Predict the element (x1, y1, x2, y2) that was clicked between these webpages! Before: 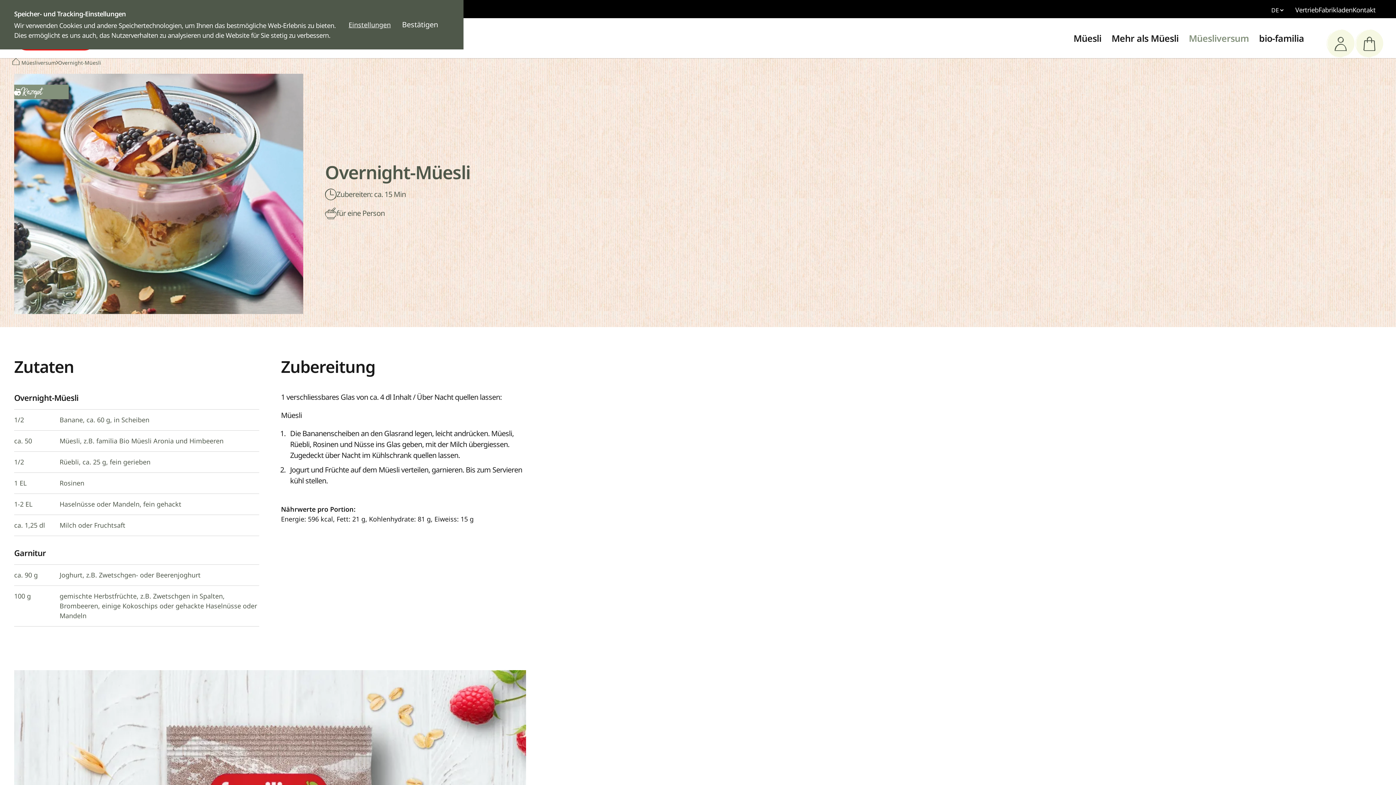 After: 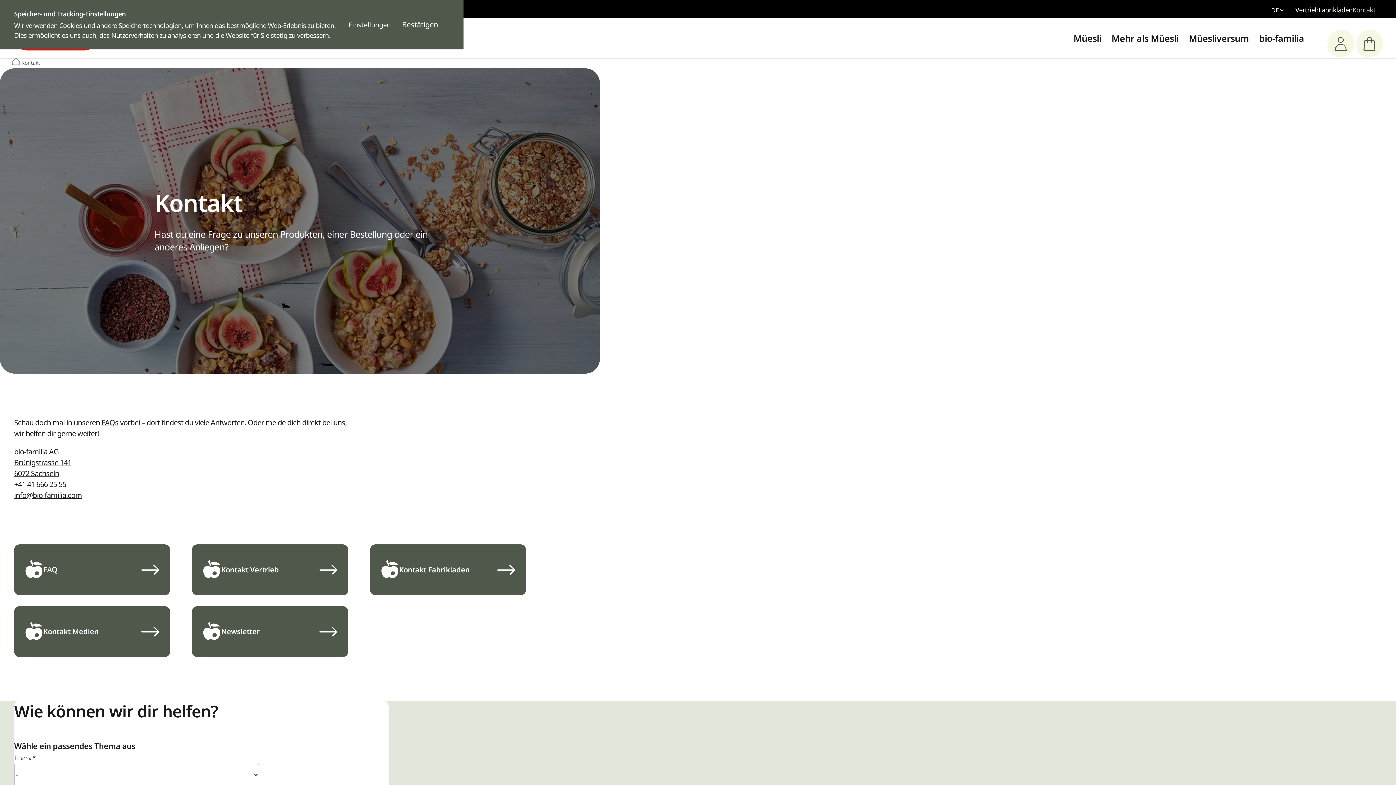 Action: label: Kontakt bbox: (1352, 5, 1376, 14)